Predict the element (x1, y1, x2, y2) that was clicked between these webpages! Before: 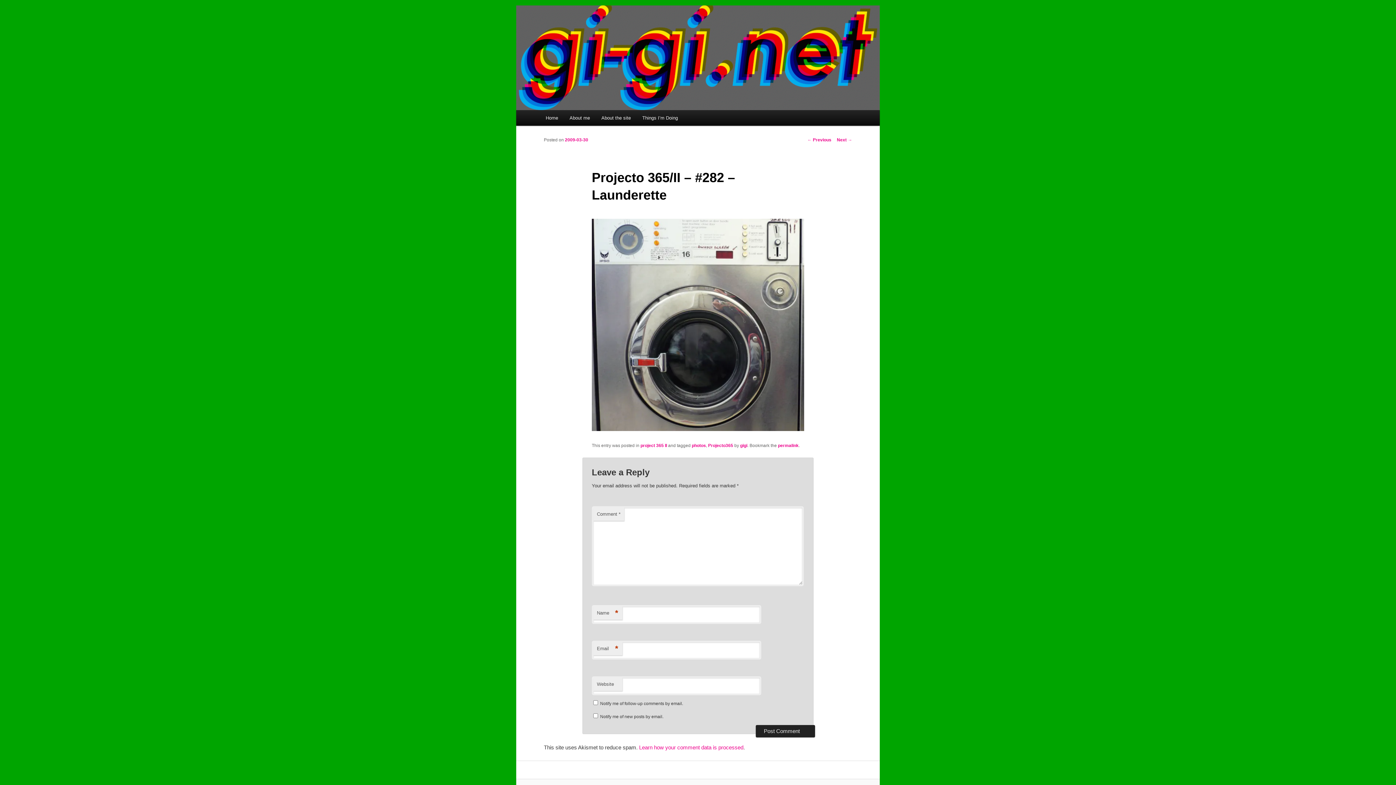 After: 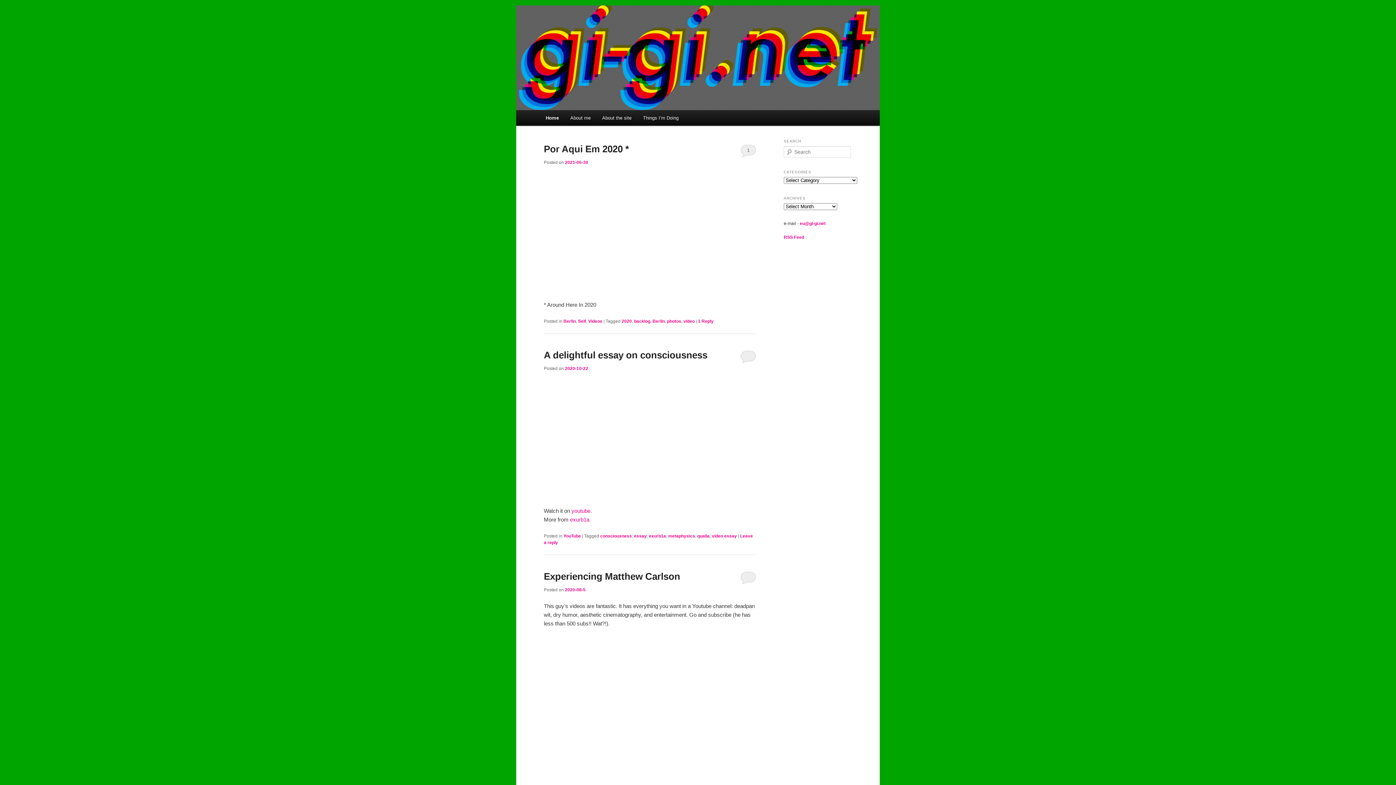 Action: label: Home bbox: (540, 110, 563, 125)